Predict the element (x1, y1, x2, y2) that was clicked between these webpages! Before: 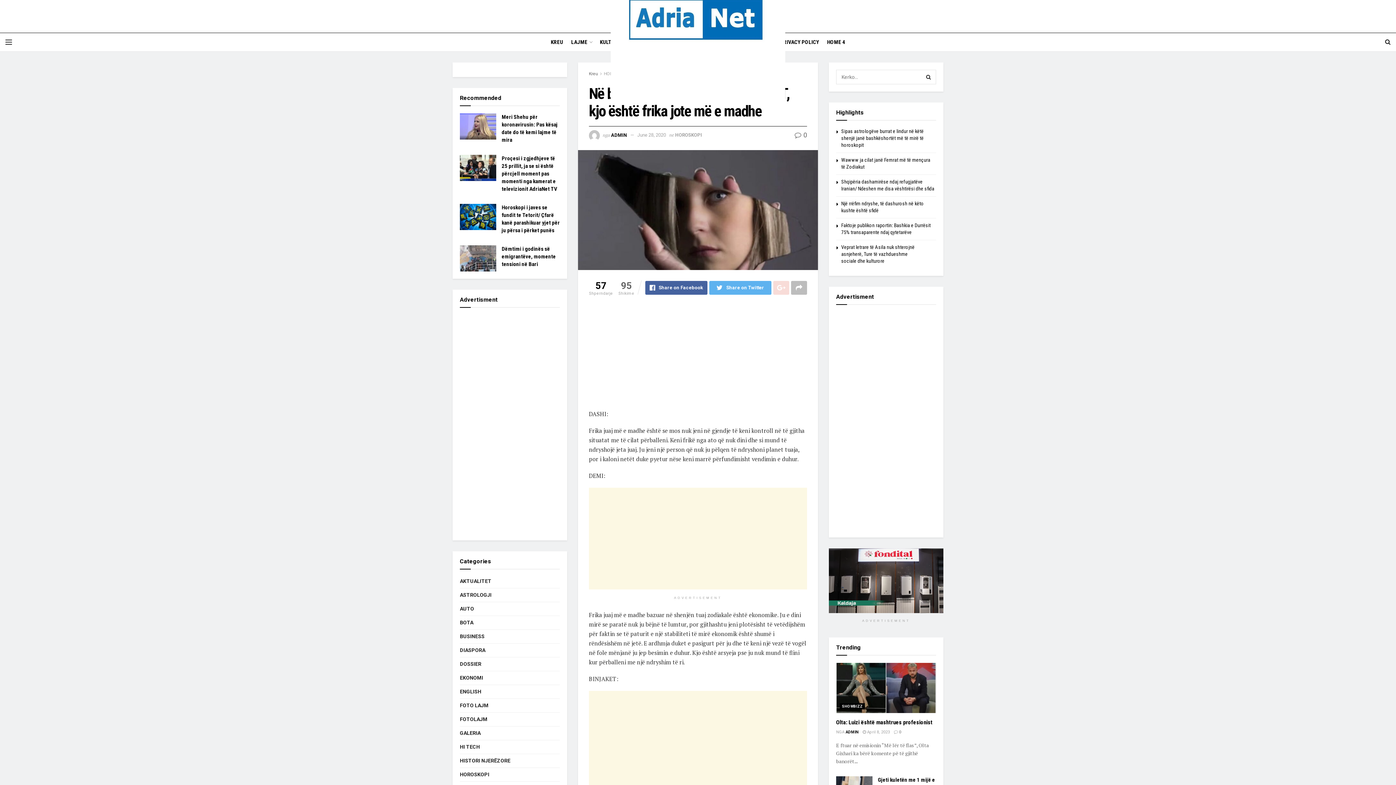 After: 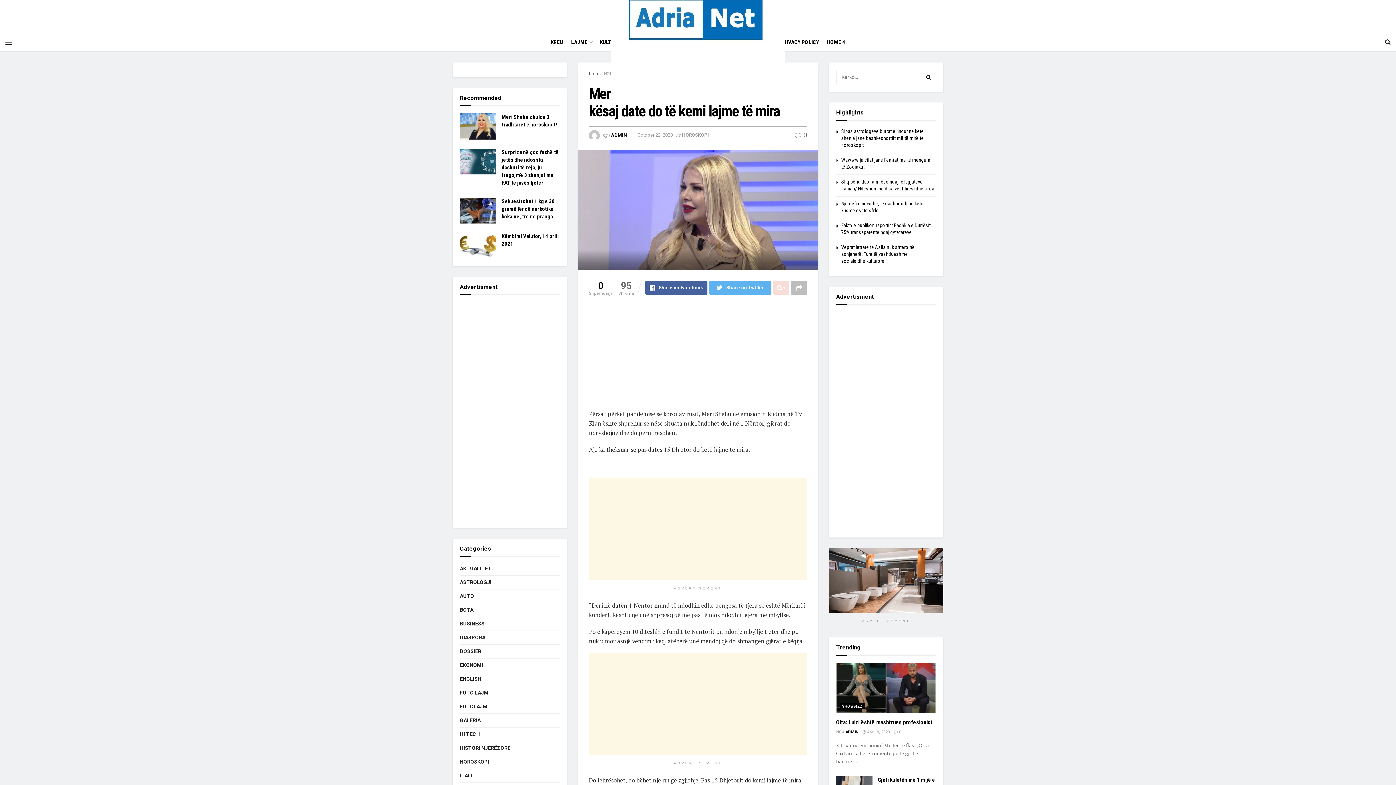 Action: bbox: (460, 113, 496, 139)